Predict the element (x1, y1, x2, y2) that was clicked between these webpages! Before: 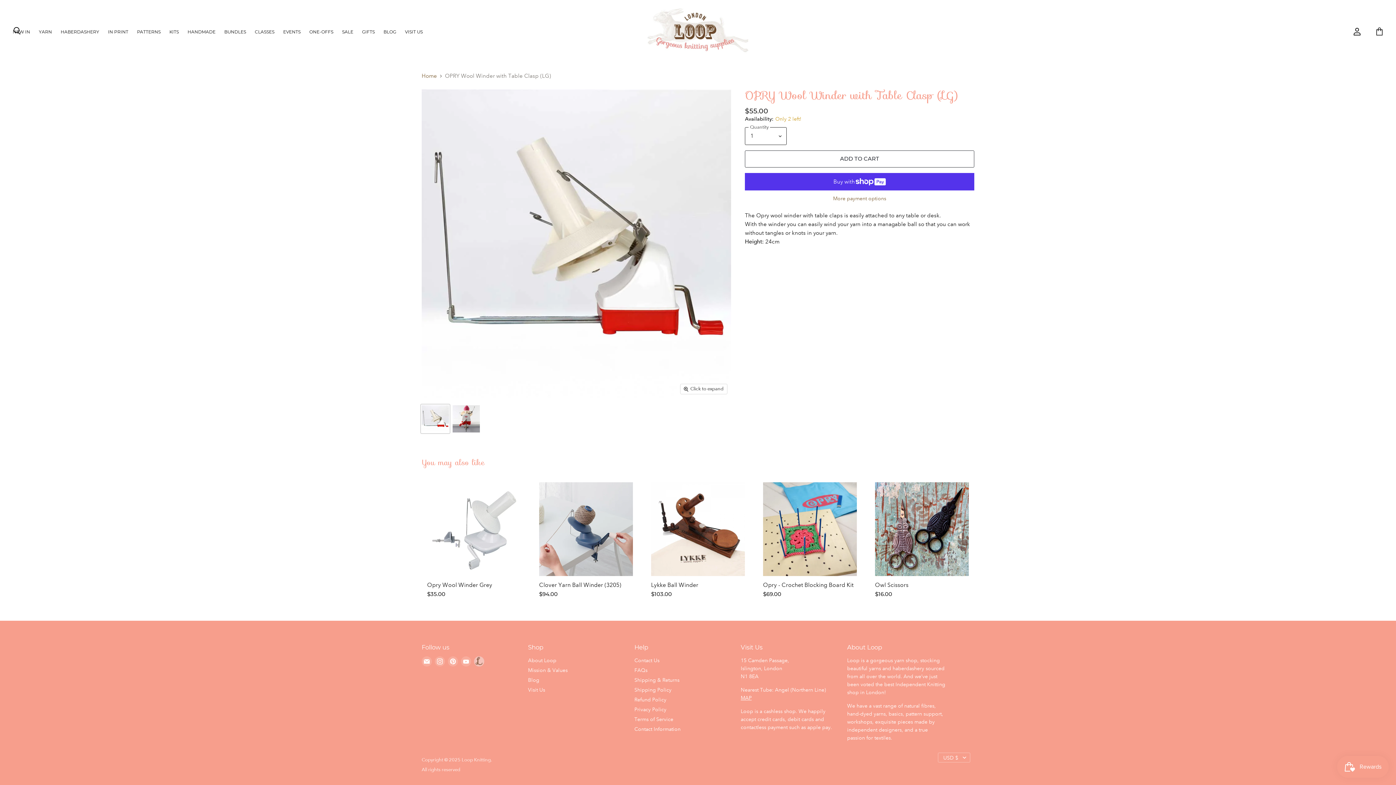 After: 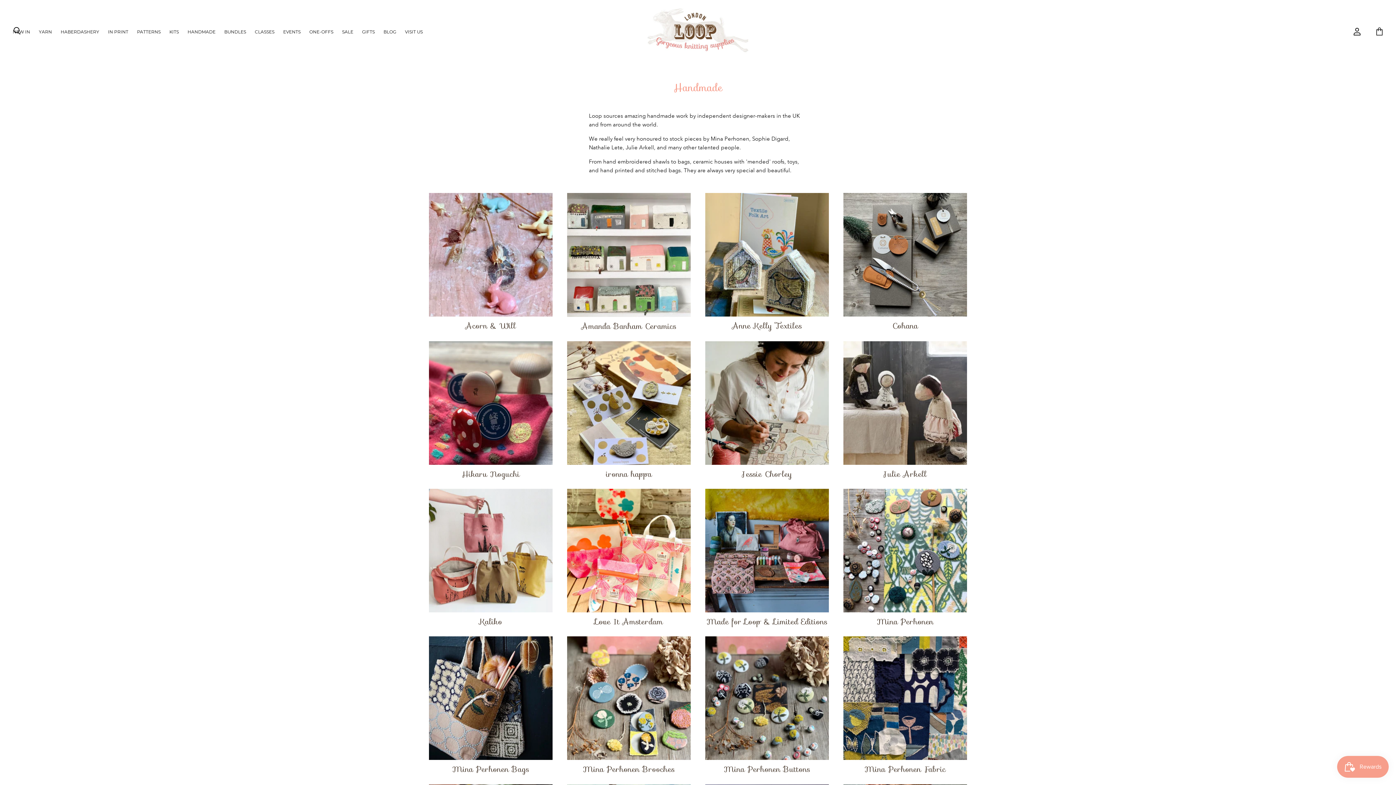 Action: label: HANDMADE bbox: (184, 25, 219, 38)